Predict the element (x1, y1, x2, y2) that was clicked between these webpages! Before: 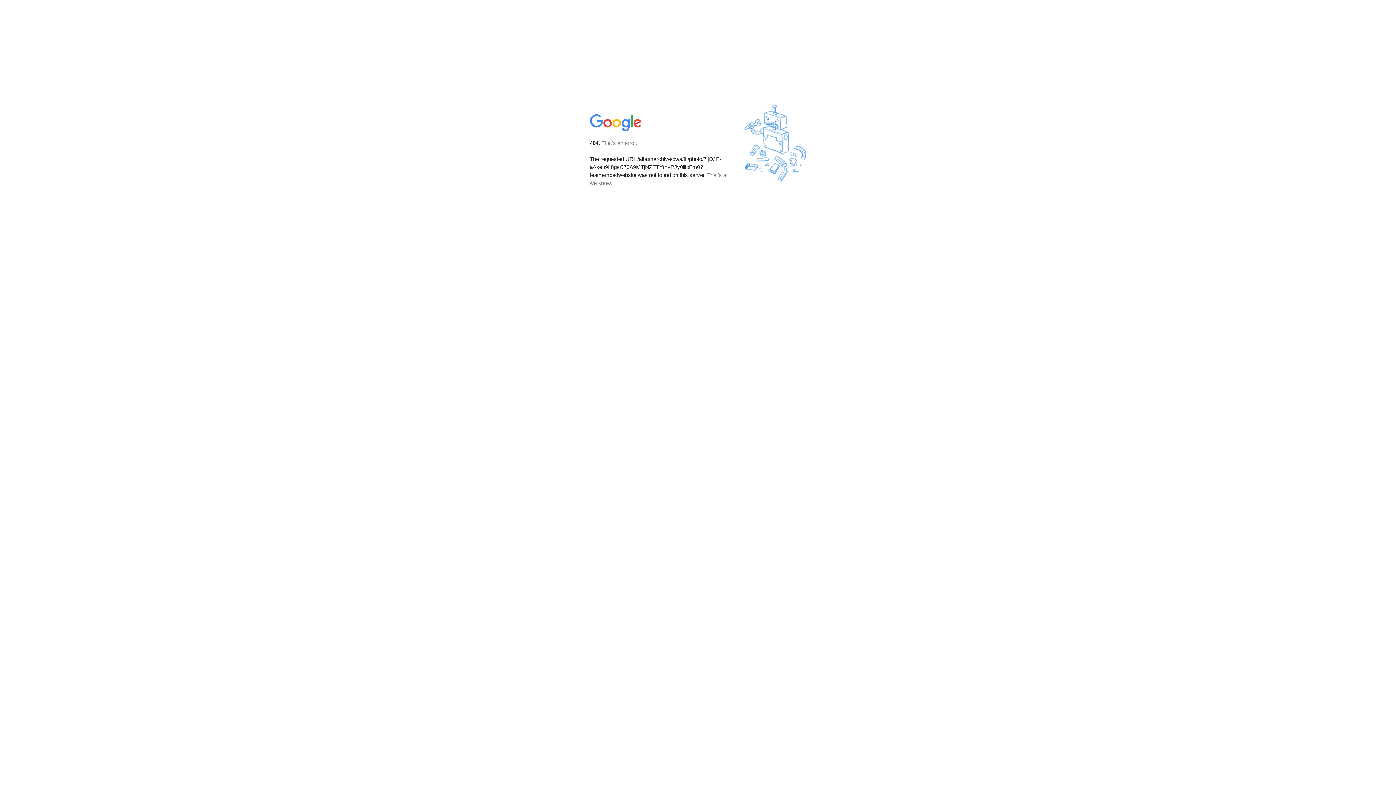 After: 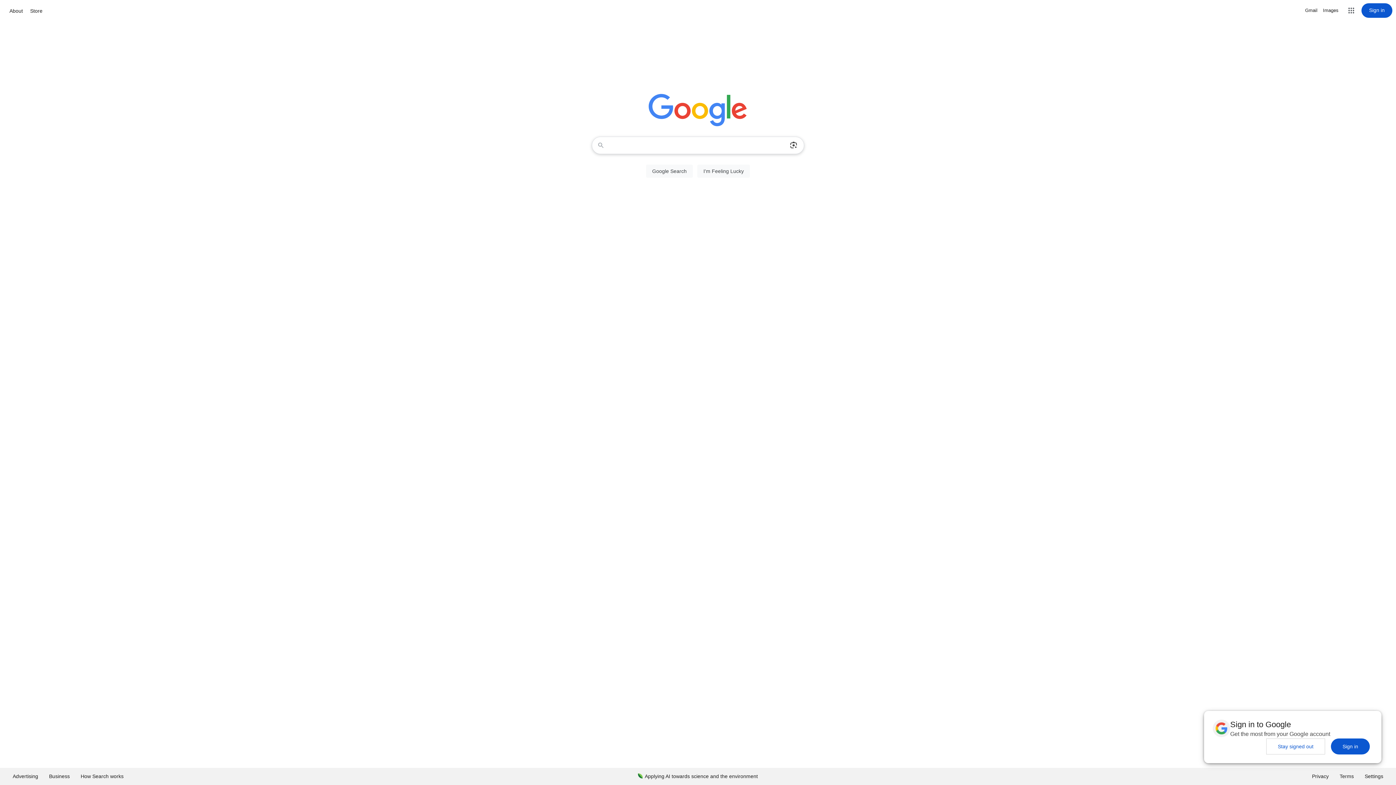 Action: bbox: (590, 127, 642, 134)